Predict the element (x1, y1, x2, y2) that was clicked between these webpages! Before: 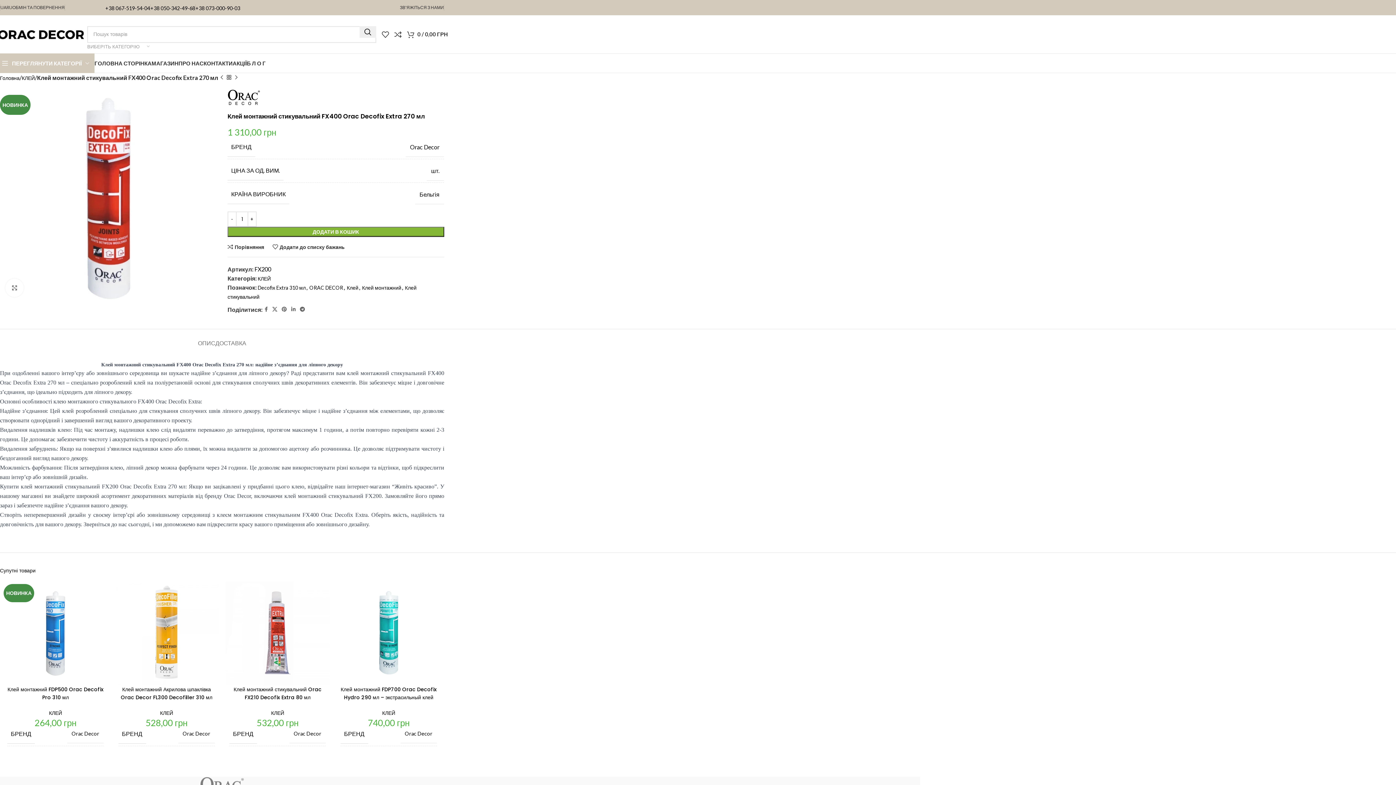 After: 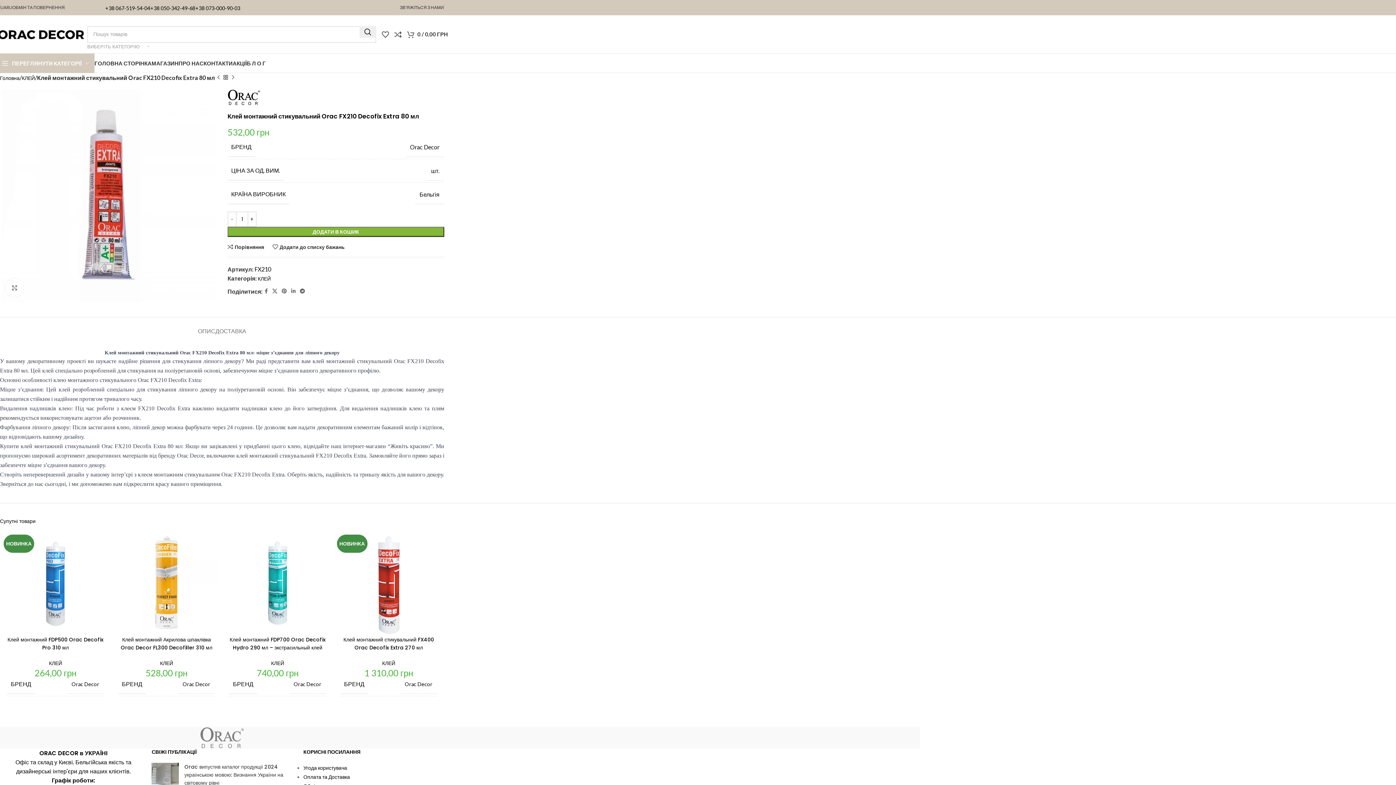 Action: bbox: (233, 686, 321, 701) label: Клей монтажний стикувальний Orac FX210 Decofix Extra 80 мл